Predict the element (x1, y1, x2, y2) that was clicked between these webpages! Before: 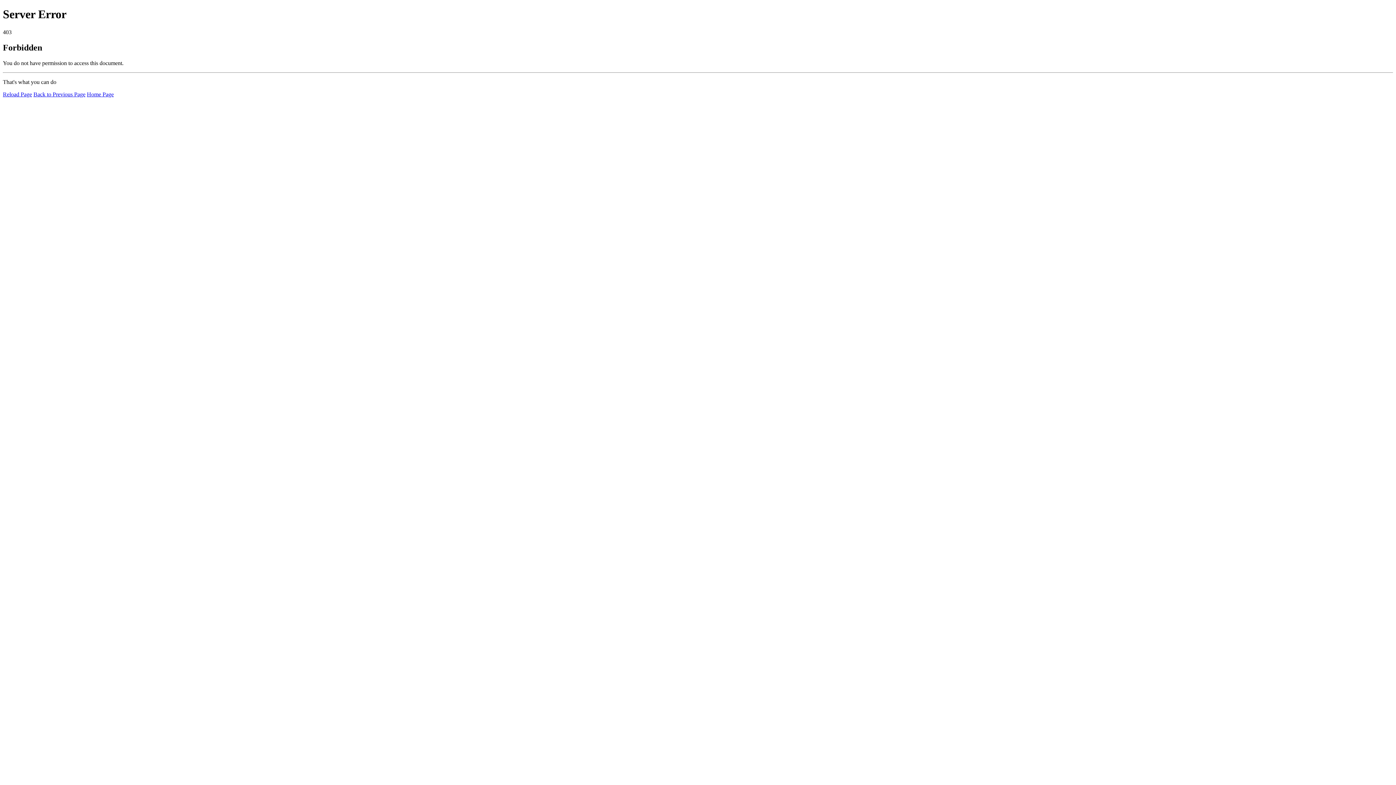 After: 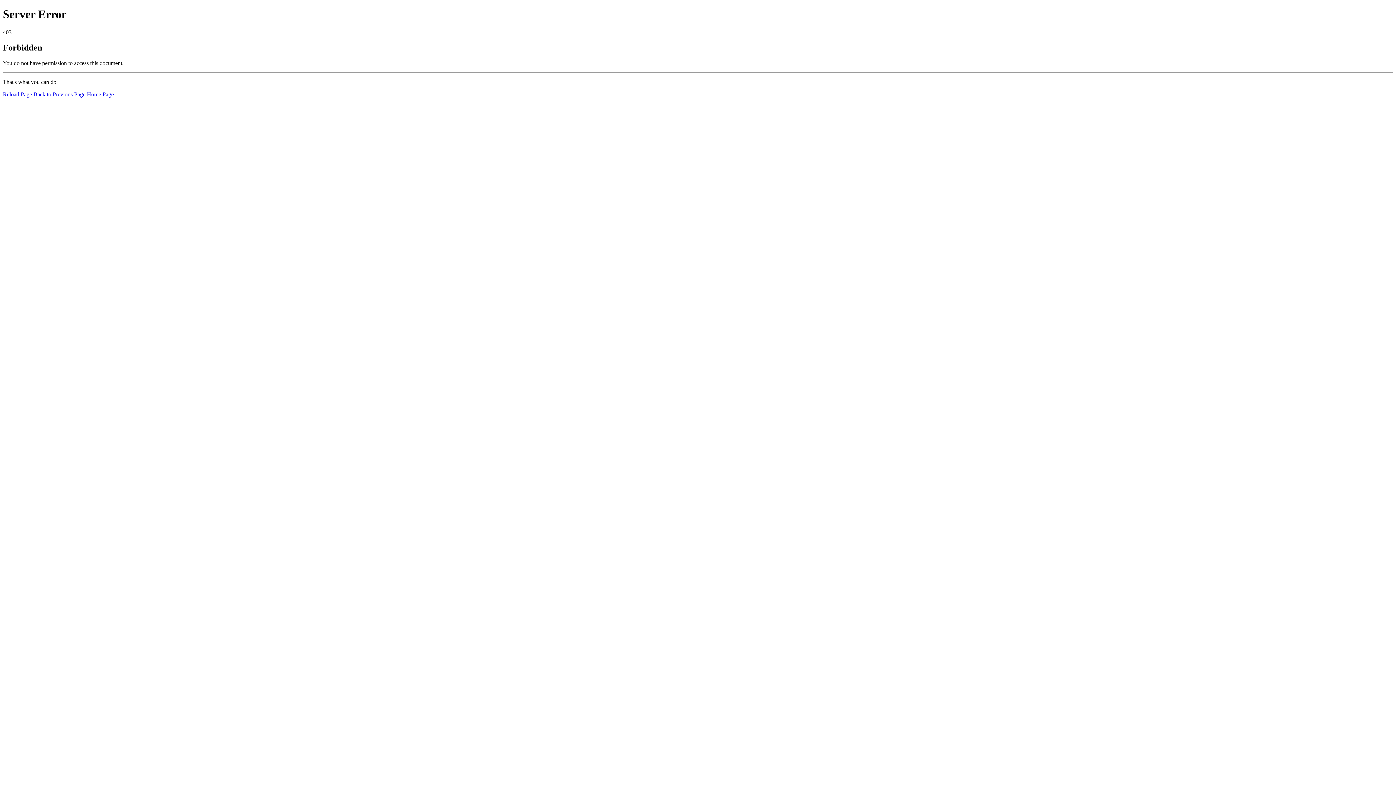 Action: bbox: (86, 91, 113, 97) label: Home Page